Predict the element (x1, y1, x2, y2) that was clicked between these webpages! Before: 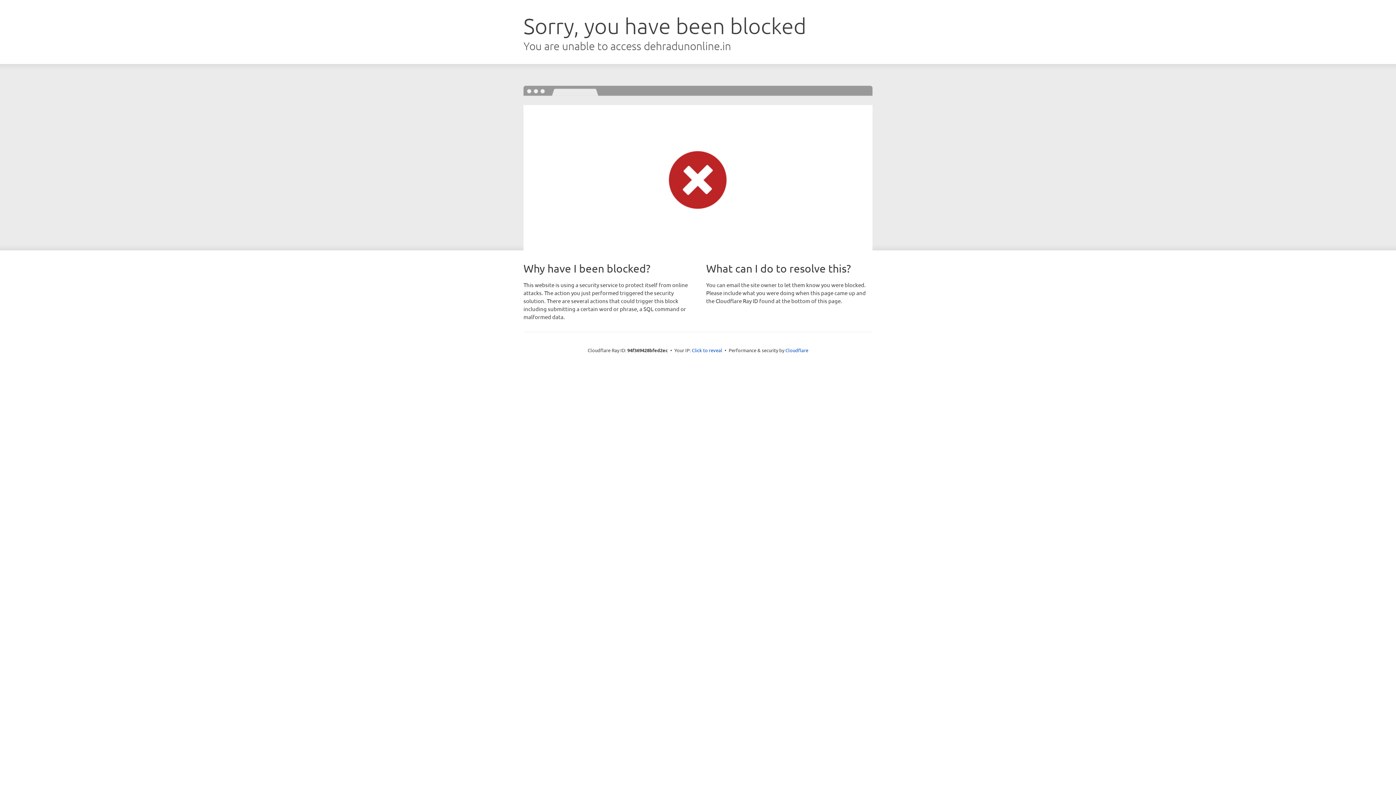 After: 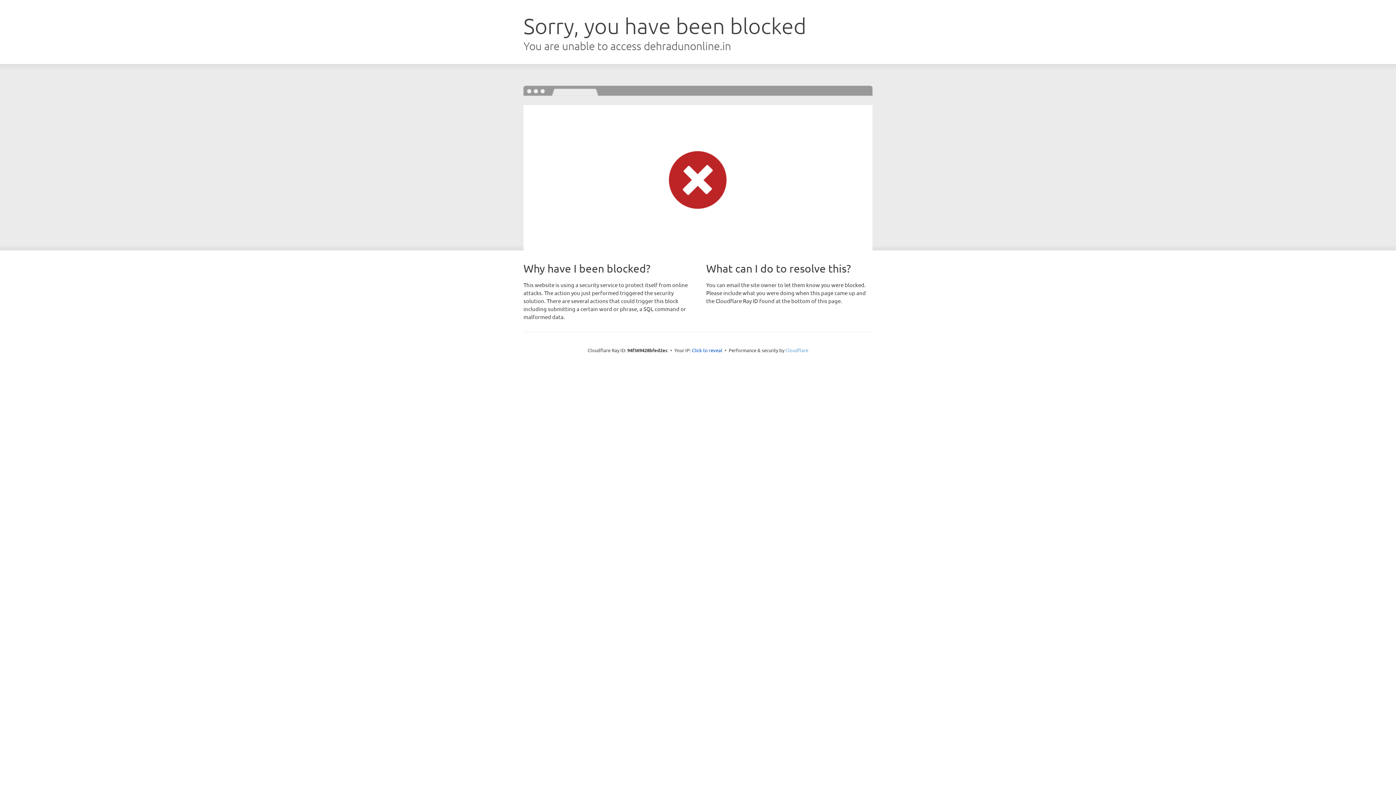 Action: bbox: (785, 347, 808, 353) label: Cloudflare